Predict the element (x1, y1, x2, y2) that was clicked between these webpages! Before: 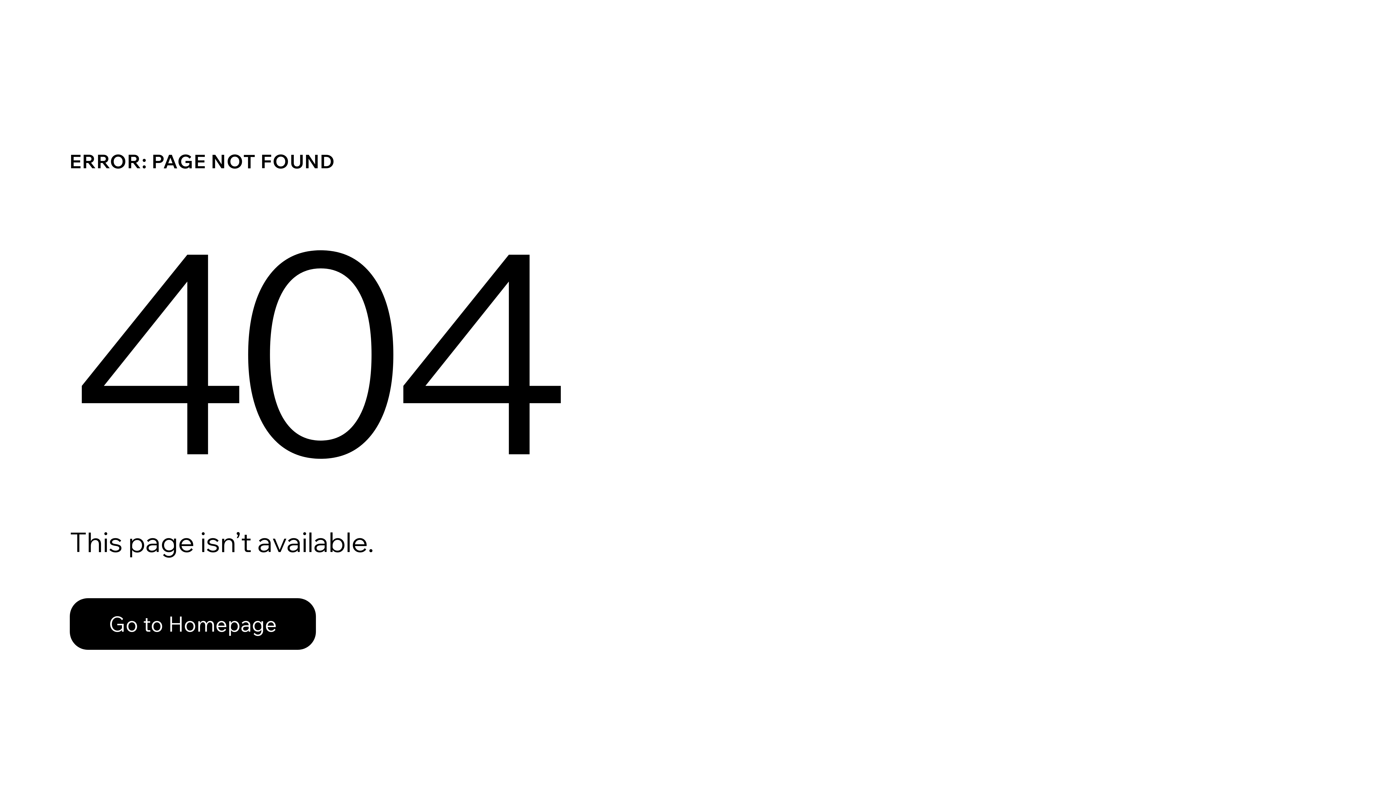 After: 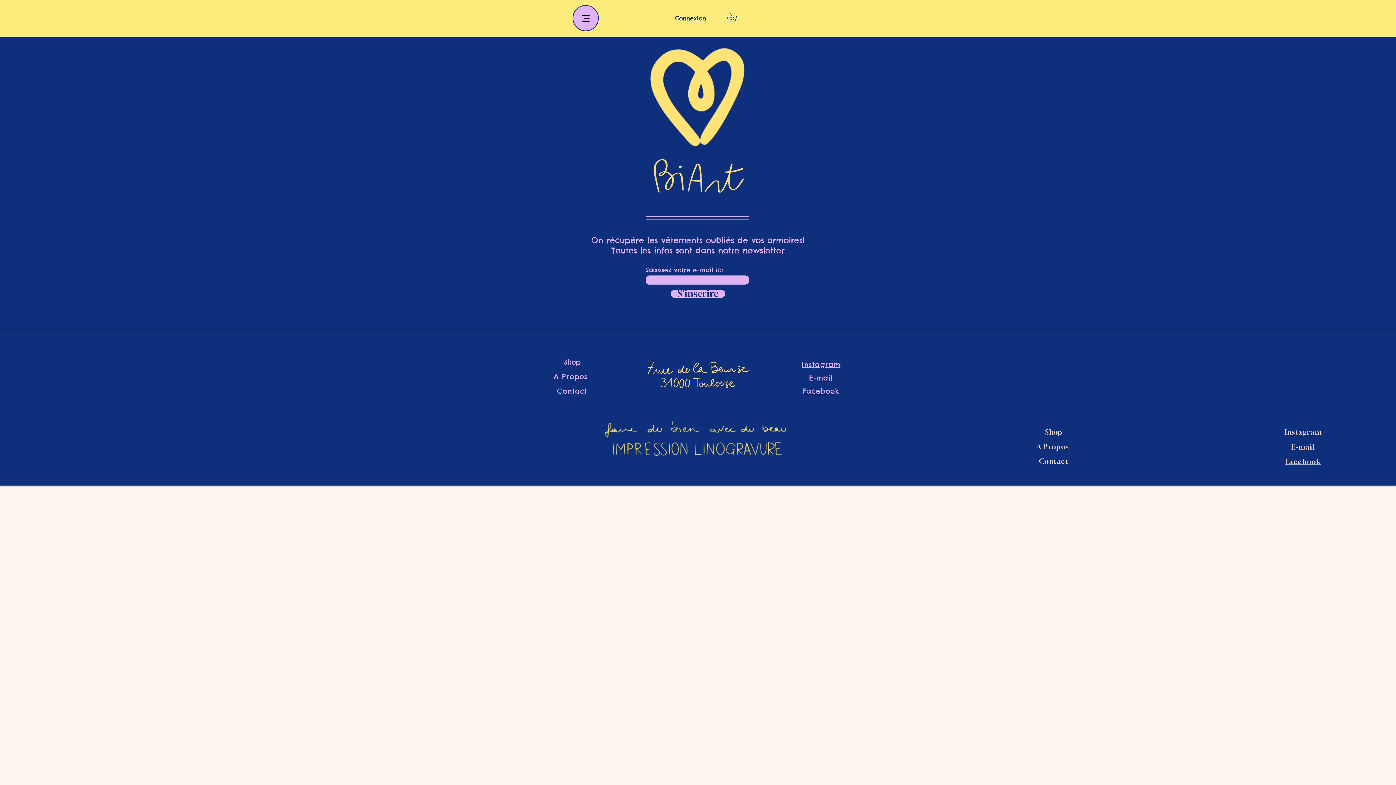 Action: label: Go to Homepage bbox: (69, 598, 316, 650)